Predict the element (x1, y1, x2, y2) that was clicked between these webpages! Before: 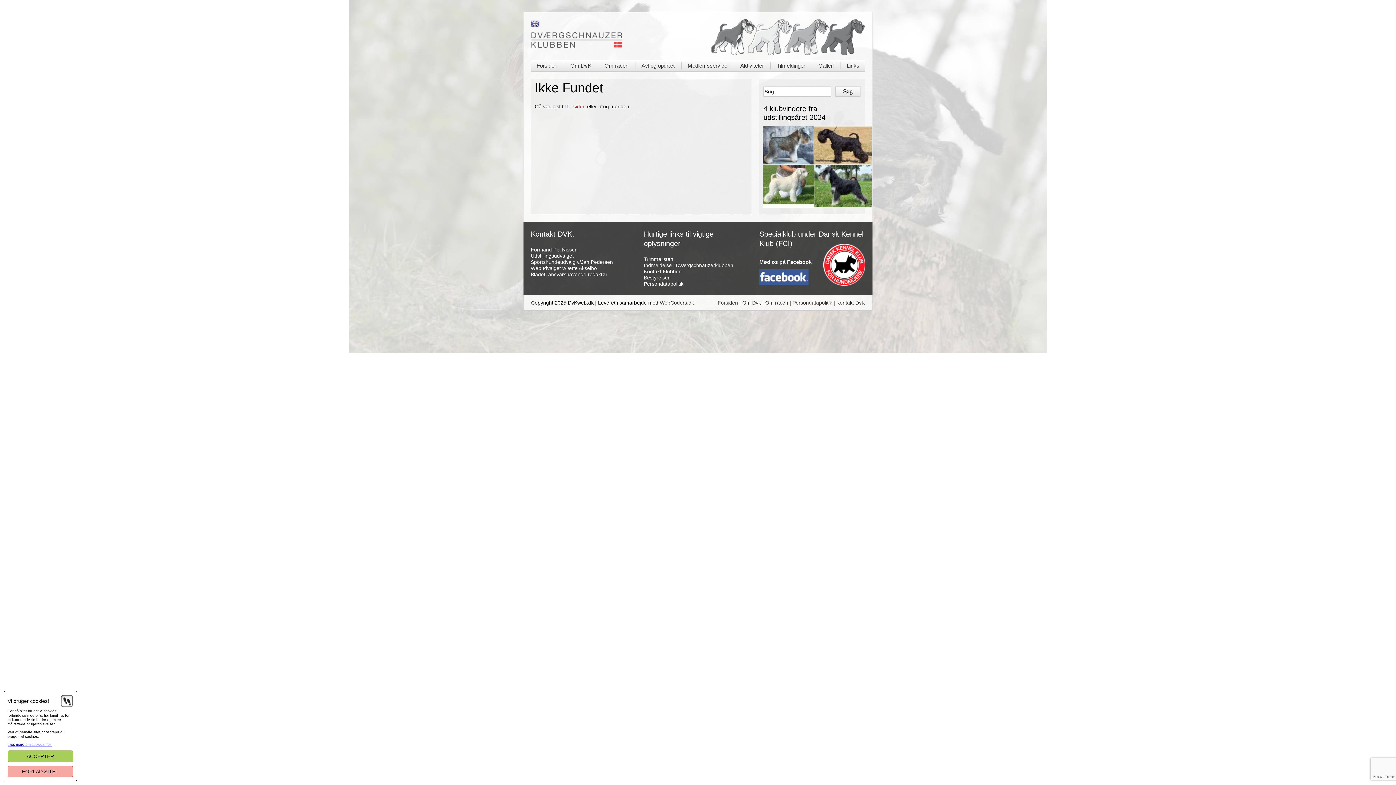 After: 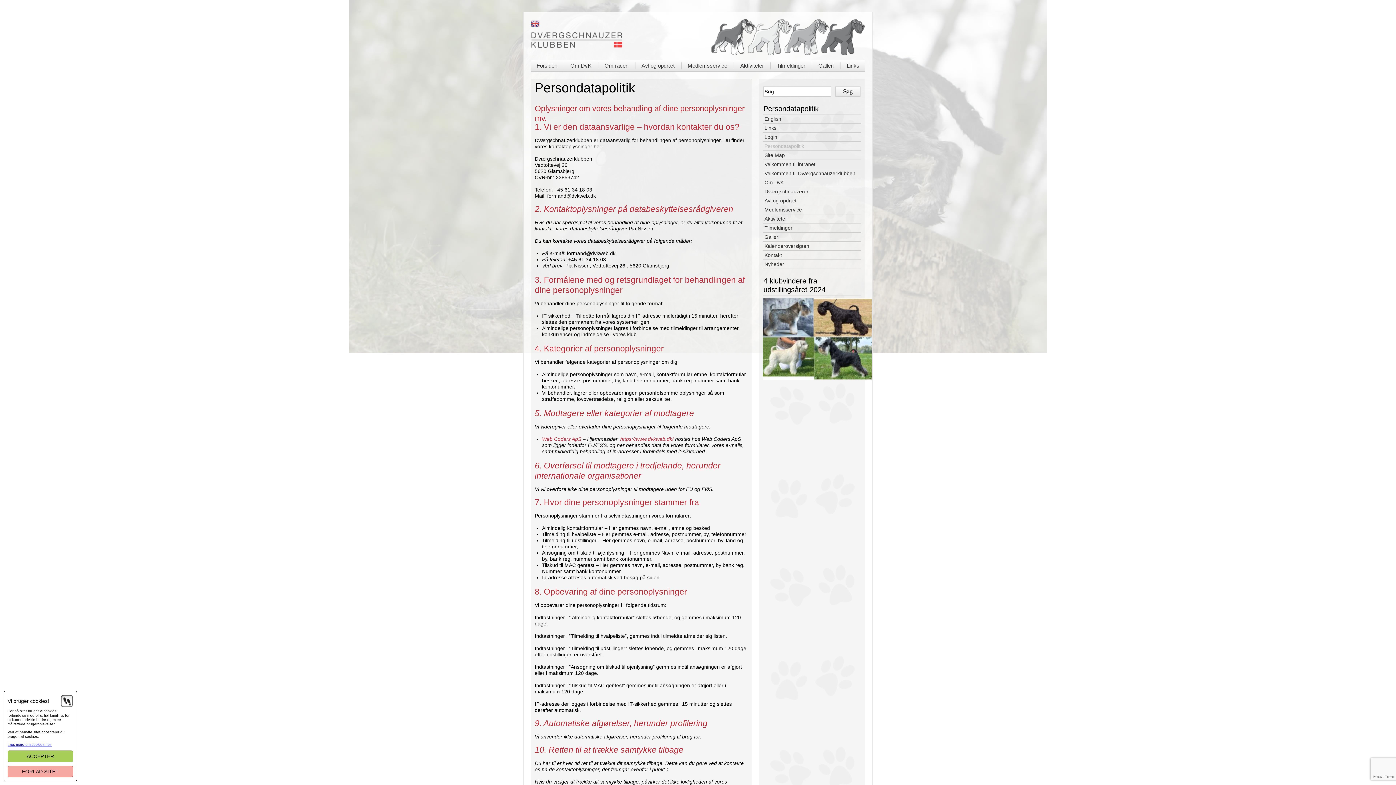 Action: label: Persondatapolitik bbox: (644, 281, 683, 286)